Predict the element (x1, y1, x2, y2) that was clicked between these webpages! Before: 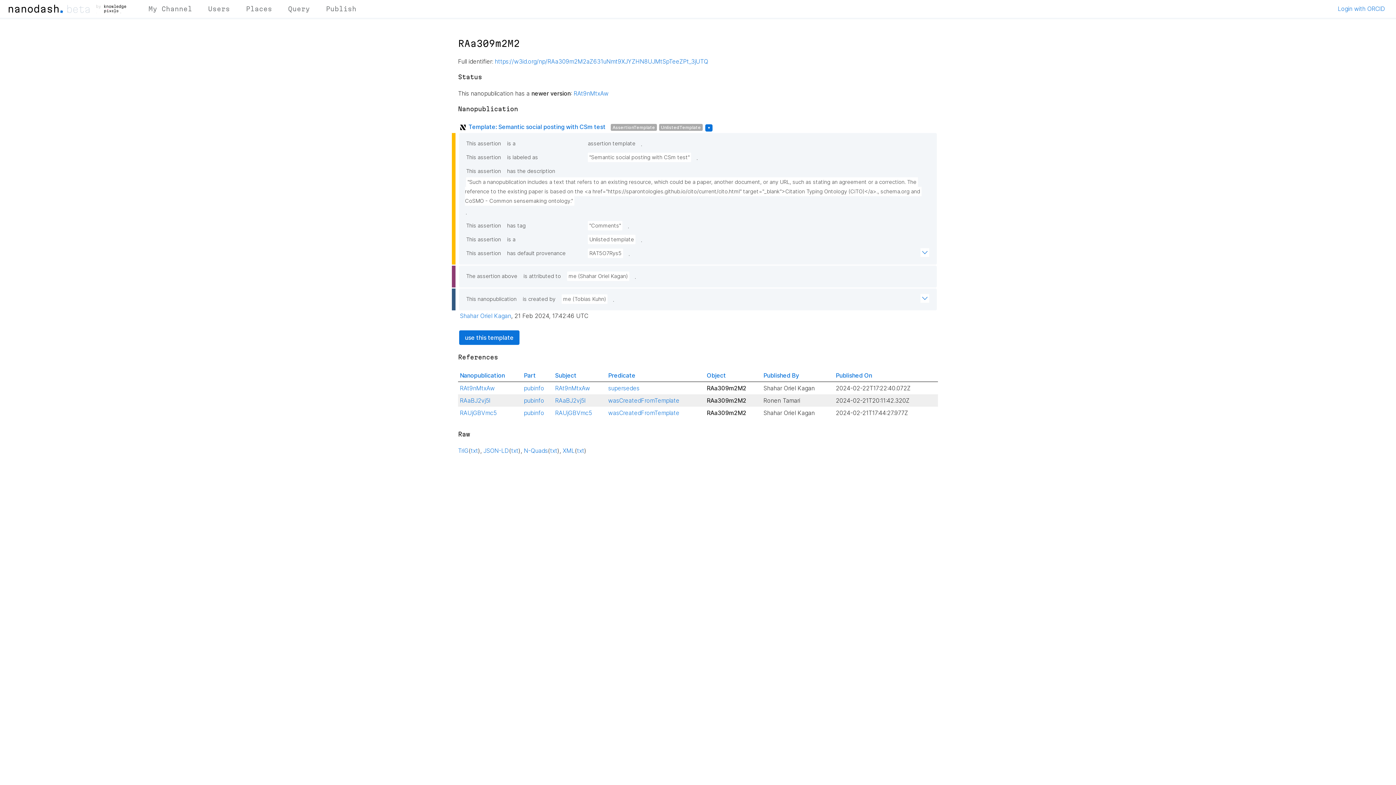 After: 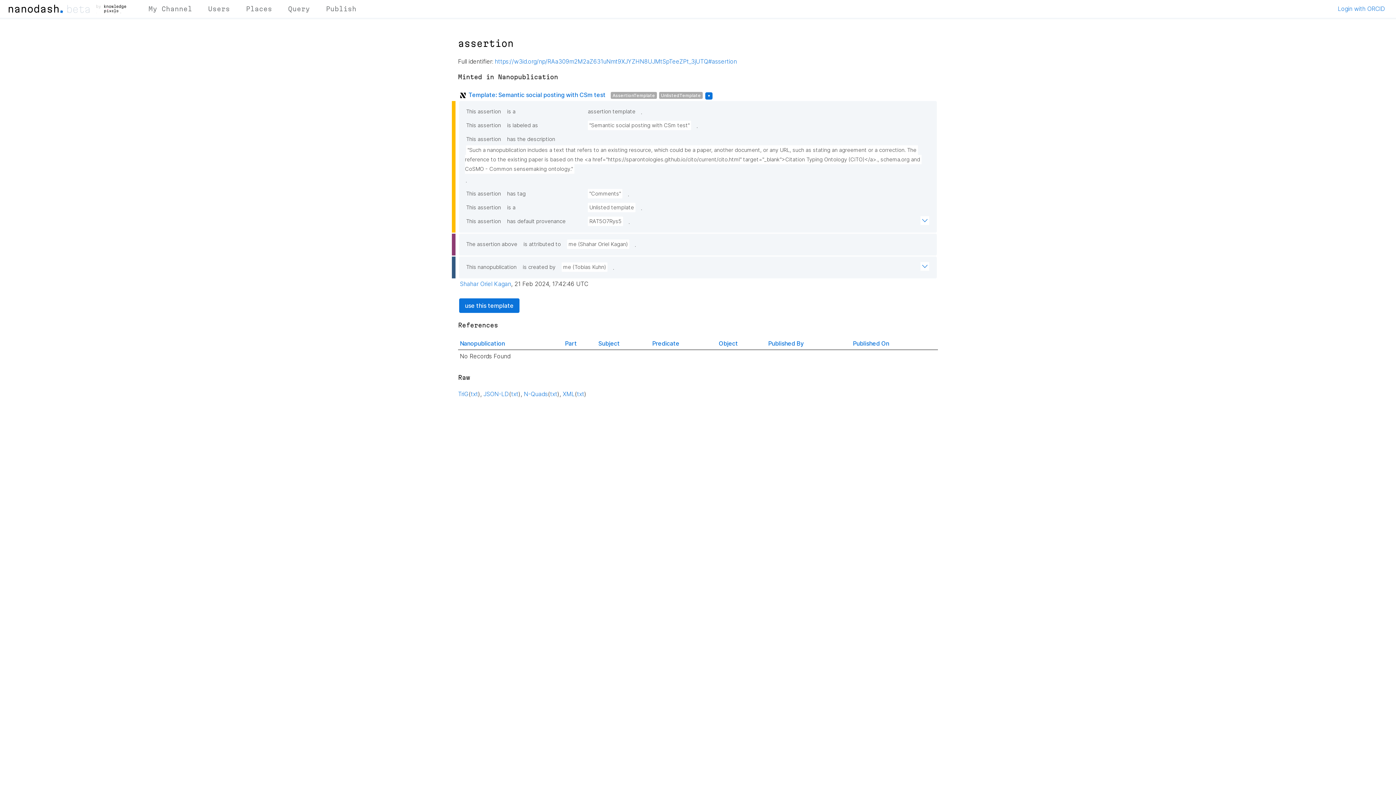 Action: bbox: (466, 264, 501, 271) label: This assertion